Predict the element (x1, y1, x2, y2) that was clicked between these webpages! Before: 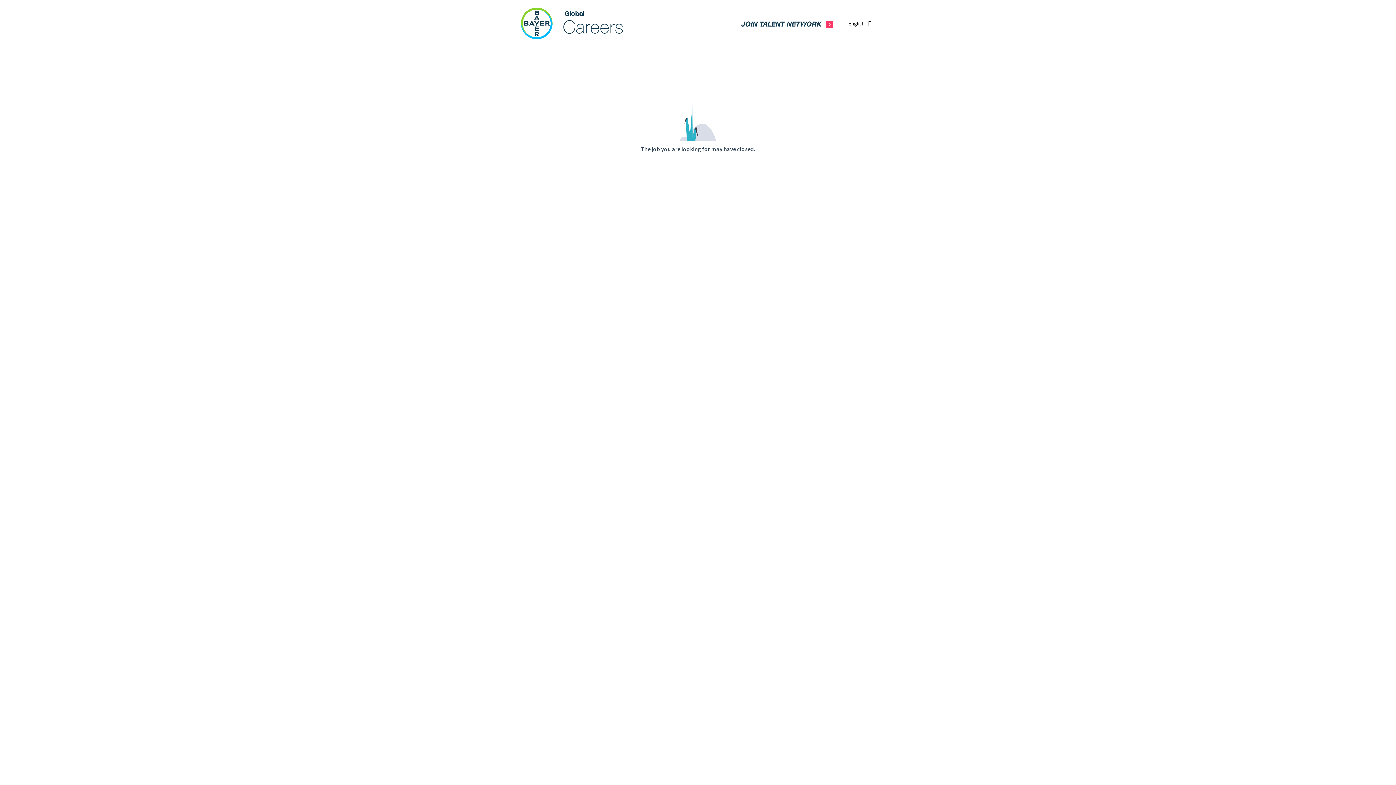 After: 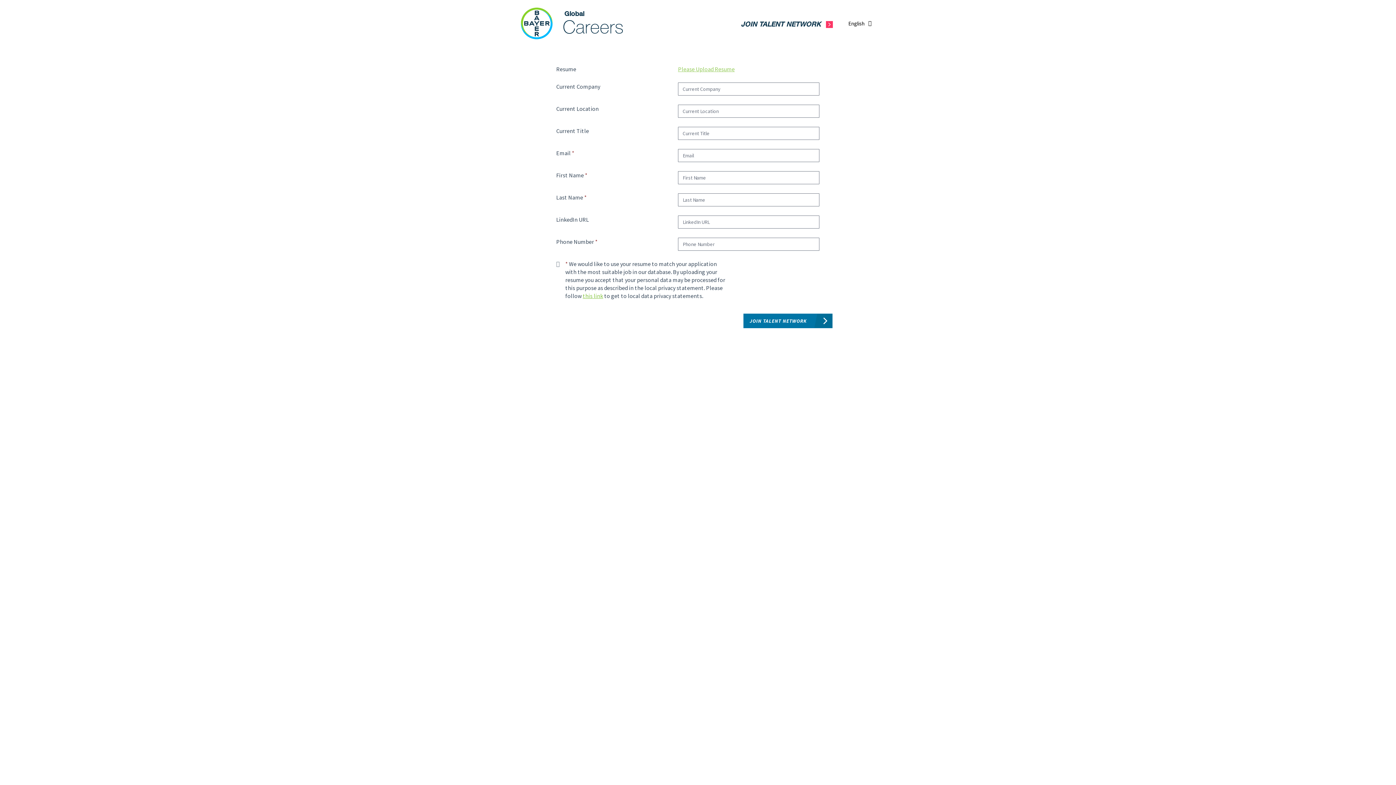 Action: label: JOIN TALENT NETWORK bbox: (741, 21, 839, 28)